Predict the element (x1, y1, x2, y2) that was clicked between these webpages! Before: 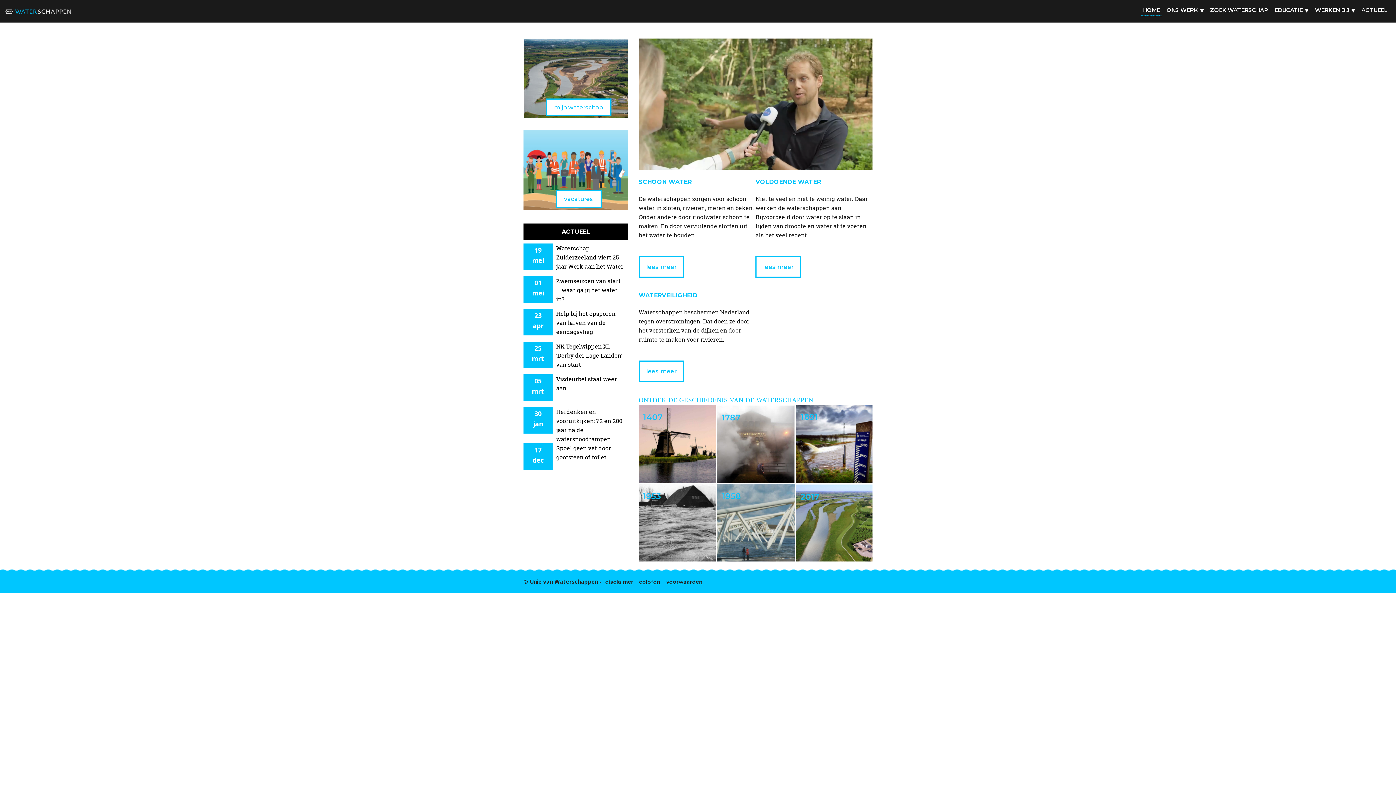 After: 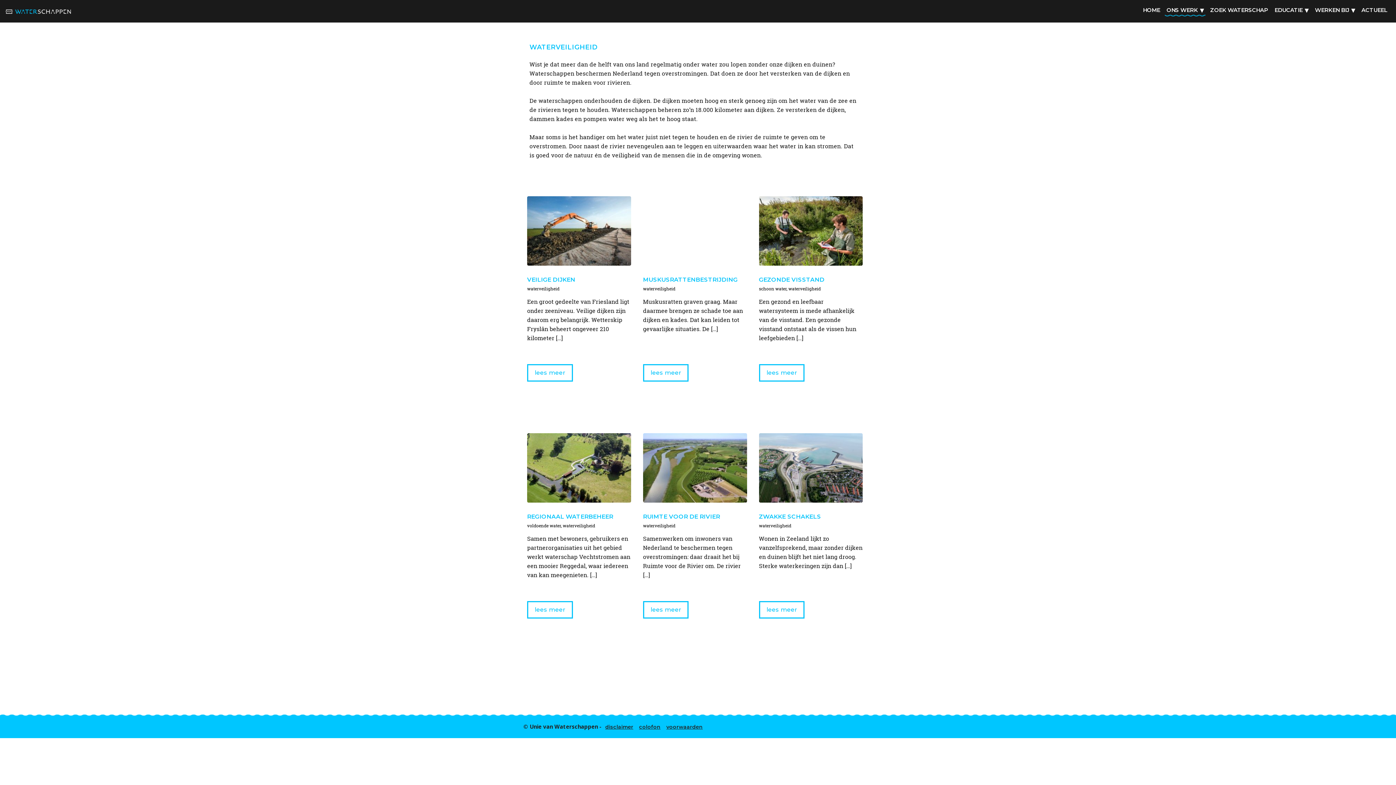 Action: bbox: (638, 360, 684, 382) label: lees meer